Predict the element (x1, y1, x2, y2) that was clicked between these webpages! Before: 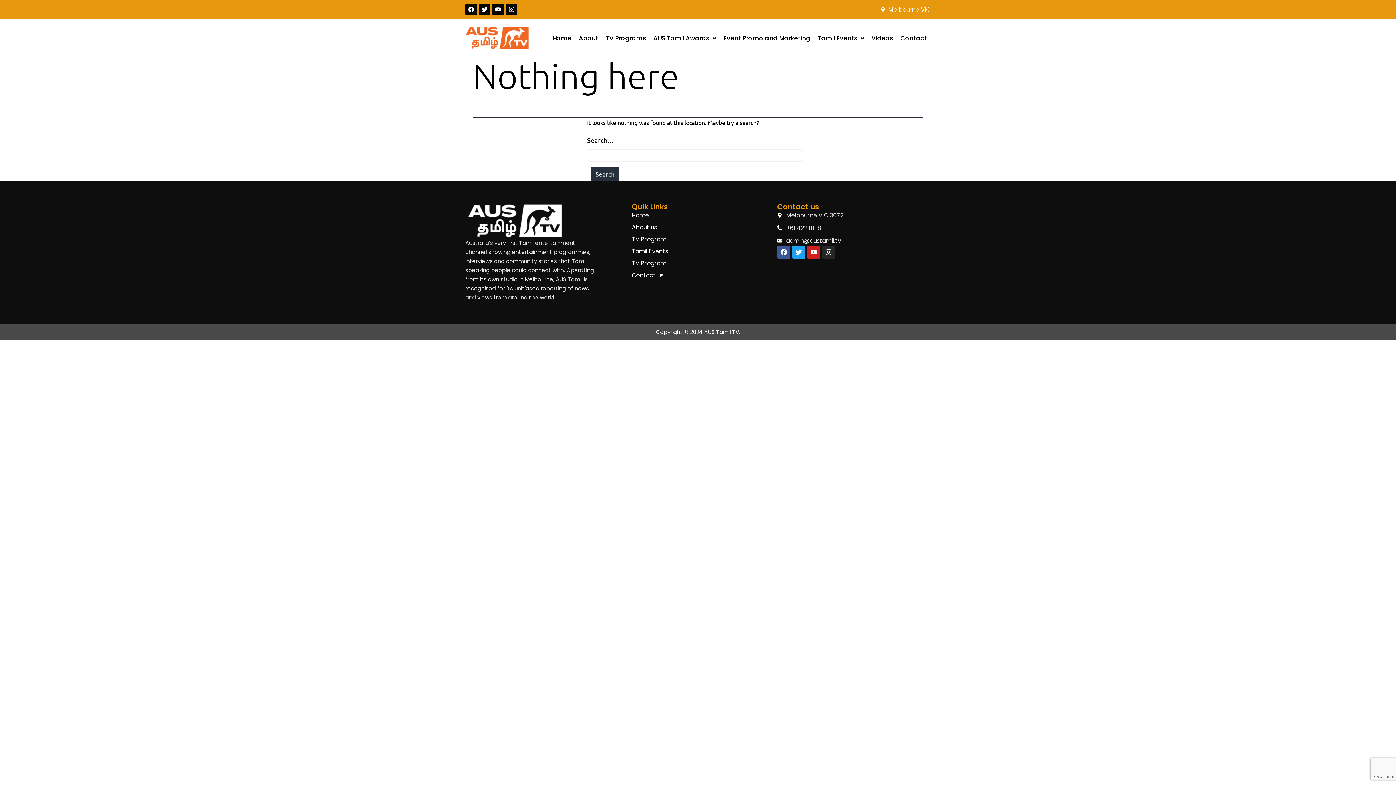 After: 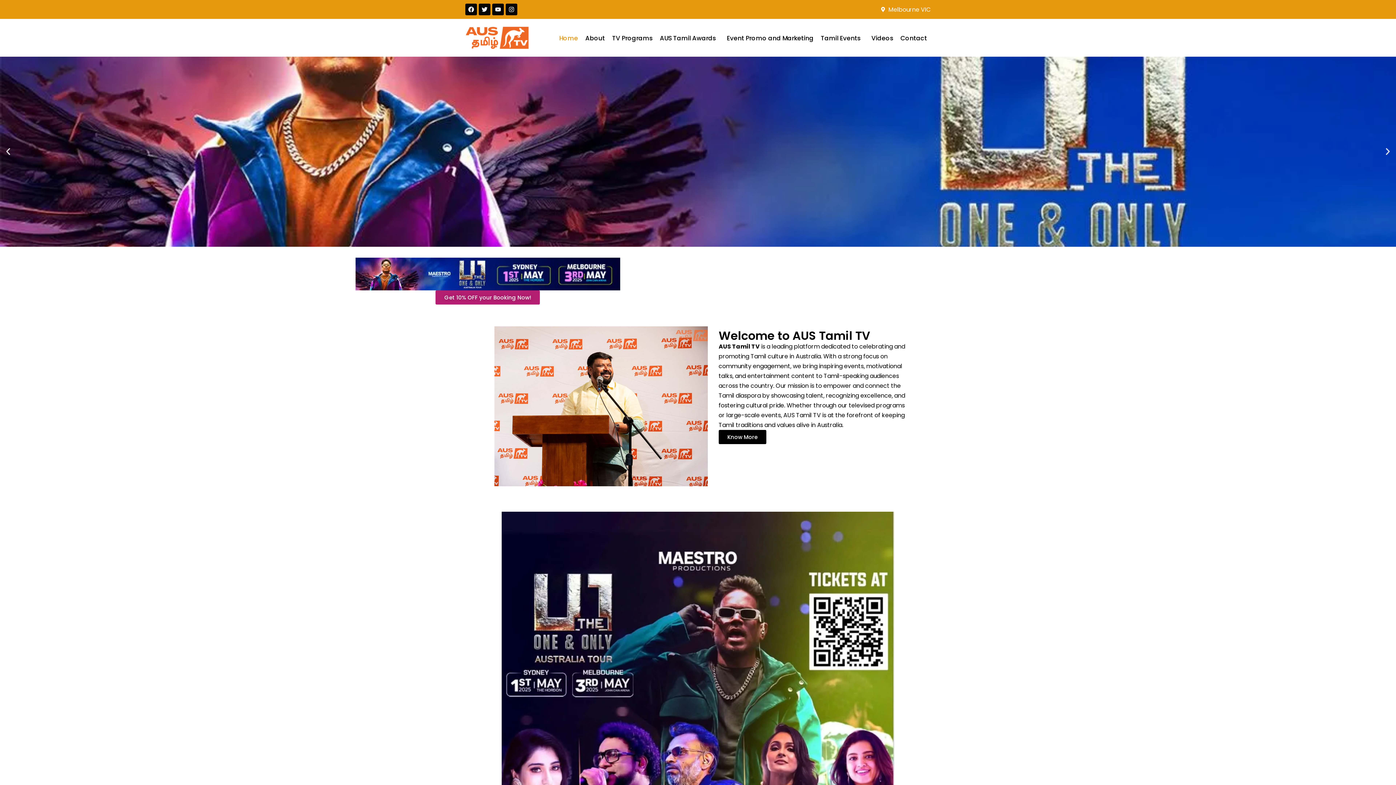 Action: label: Home bbox: (549, 29, 575, 46)